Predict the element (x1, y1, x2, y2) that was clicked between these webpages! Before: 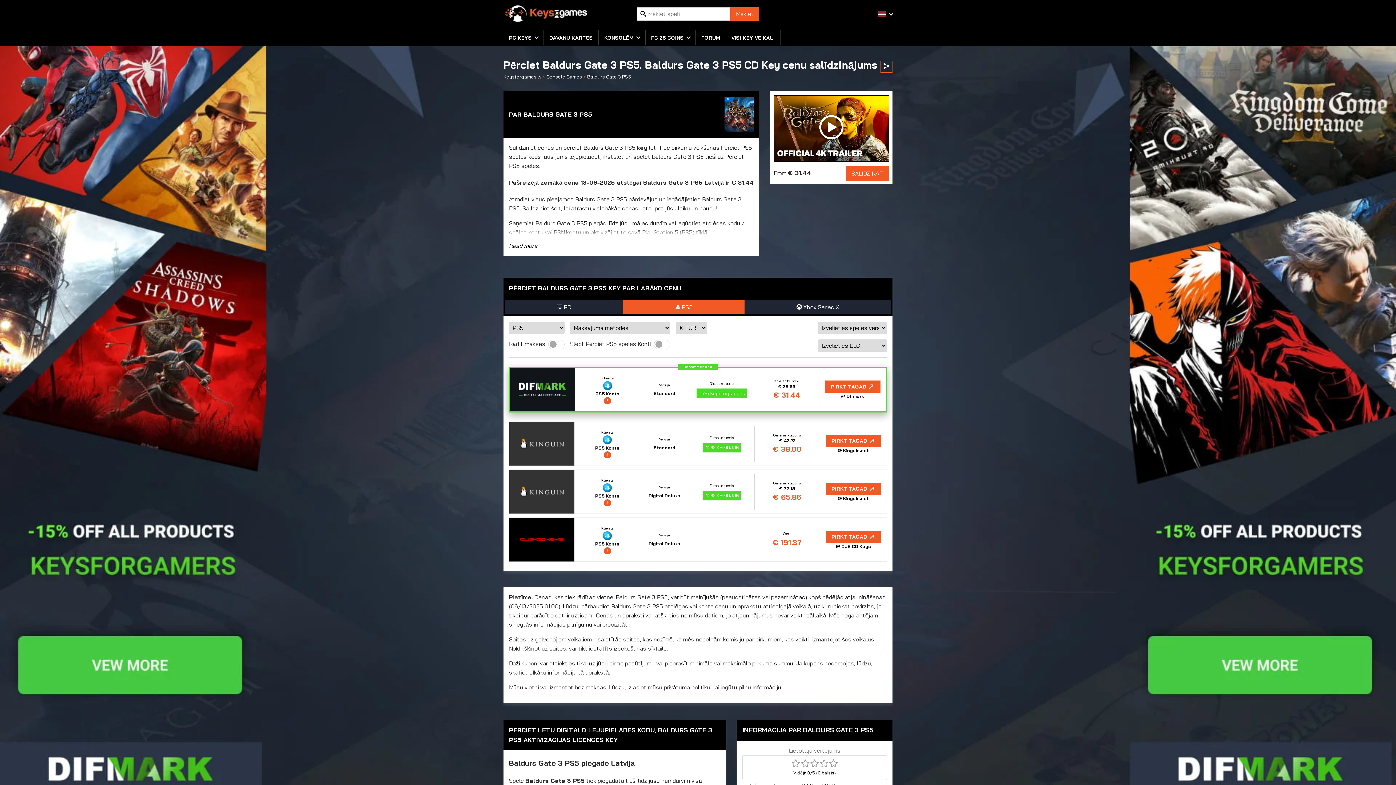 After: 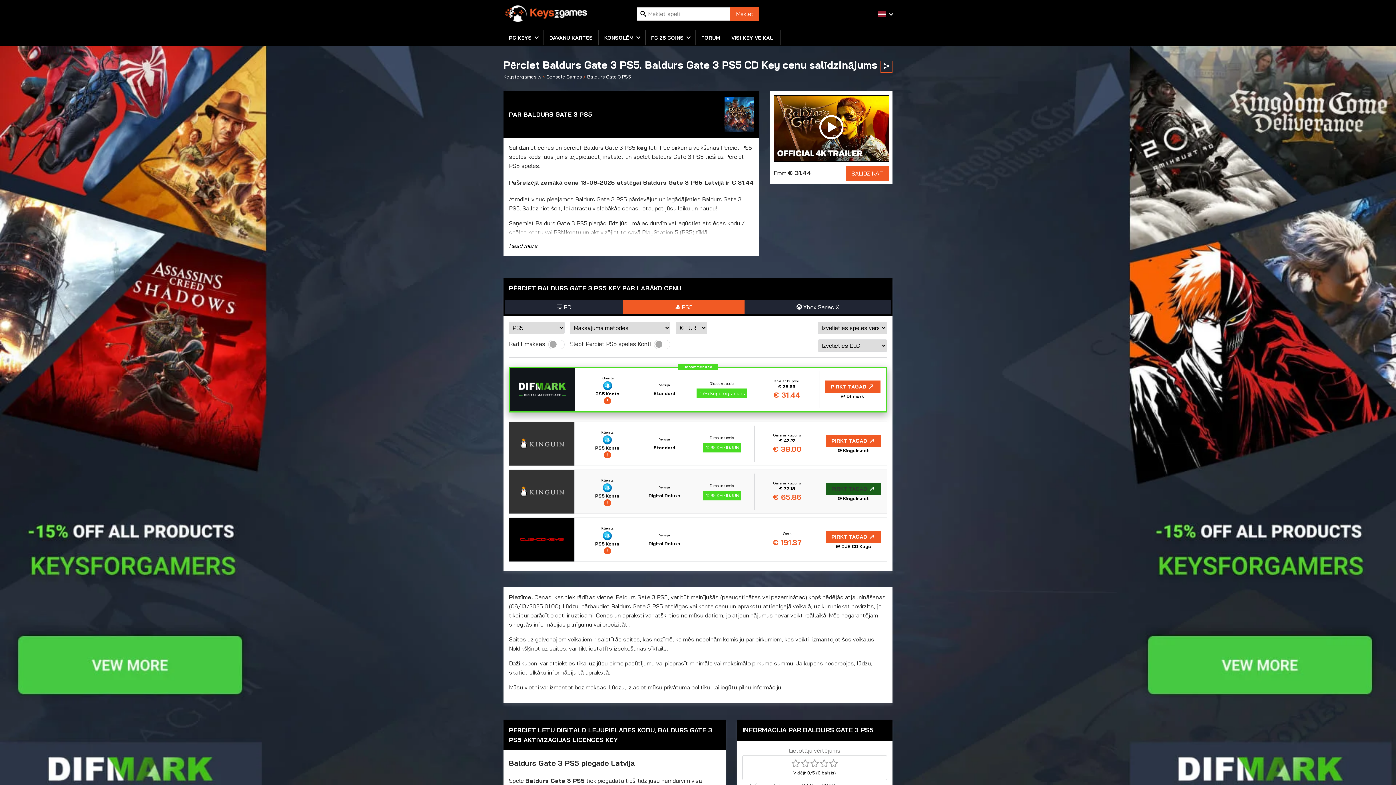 Action: label: PIRKT TAGAD bbox: (825, 483, 881, 495)